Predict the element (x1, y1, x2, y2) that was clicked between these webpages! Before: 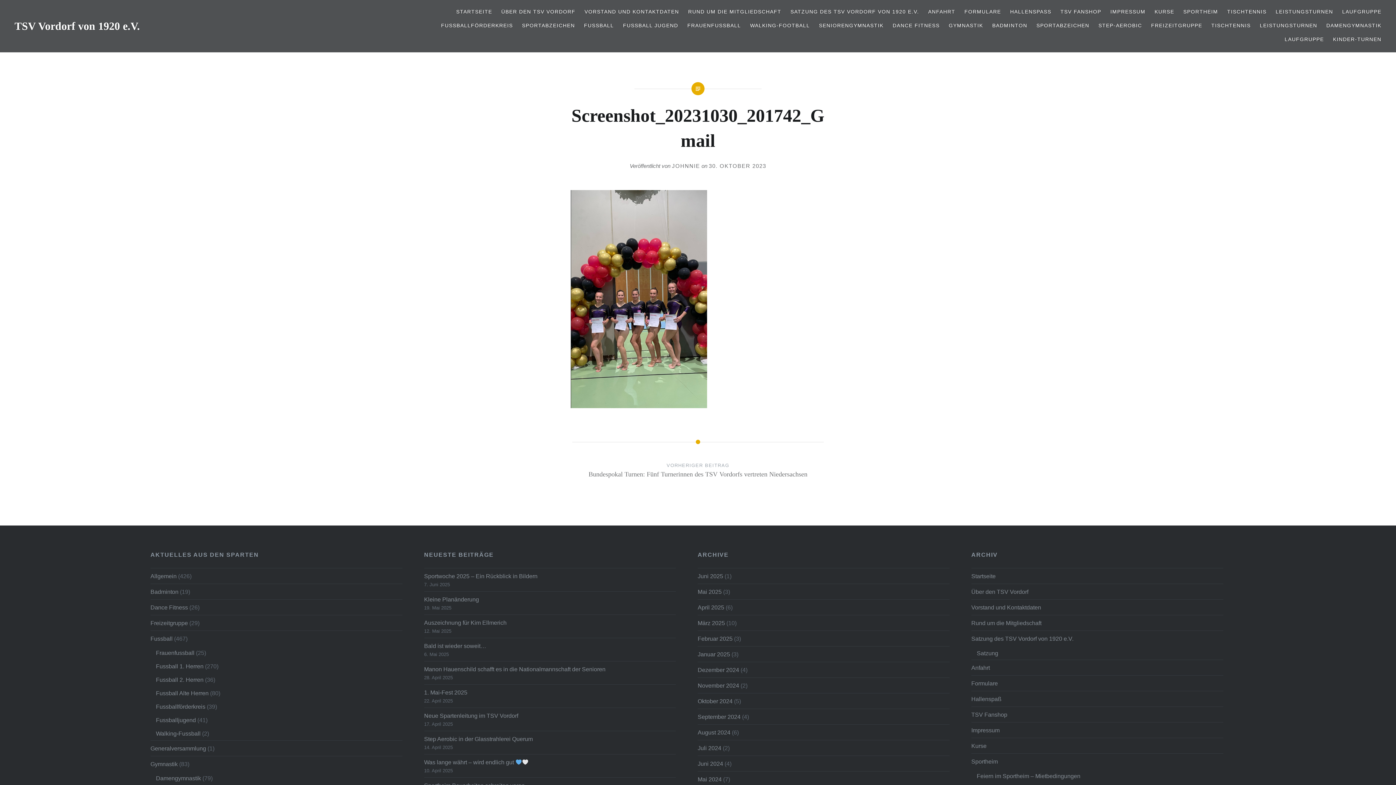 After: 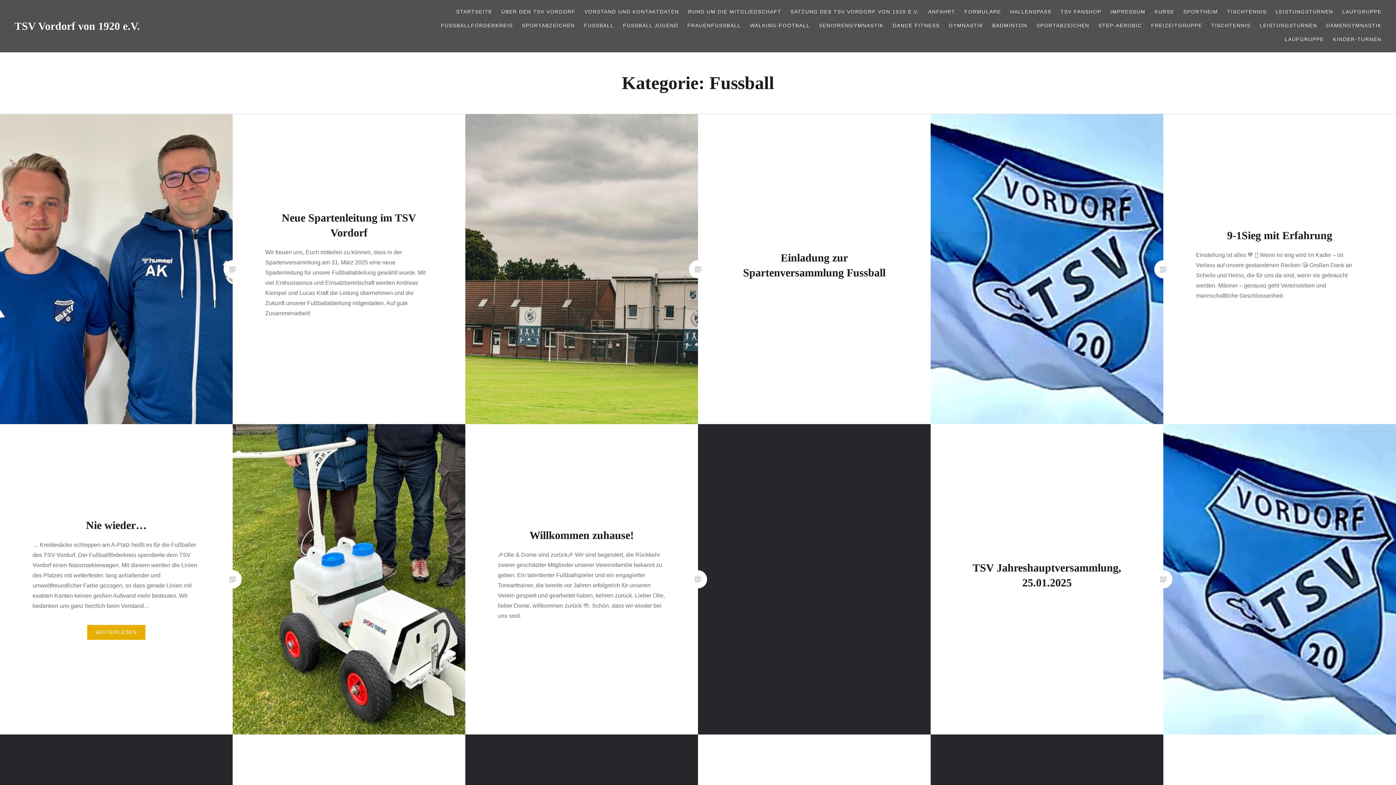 Action: label: FUSSBALL bbox: (584, 21, 614, 29)